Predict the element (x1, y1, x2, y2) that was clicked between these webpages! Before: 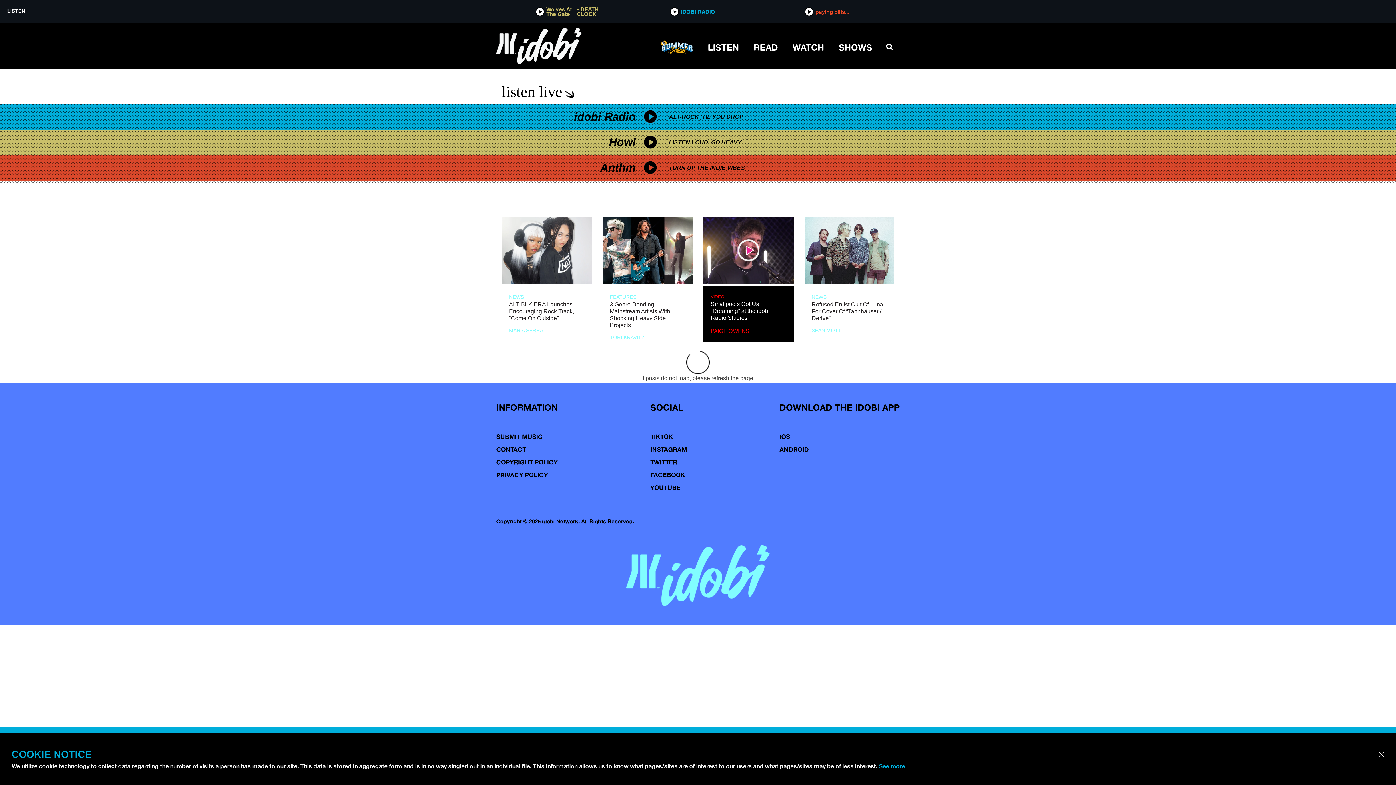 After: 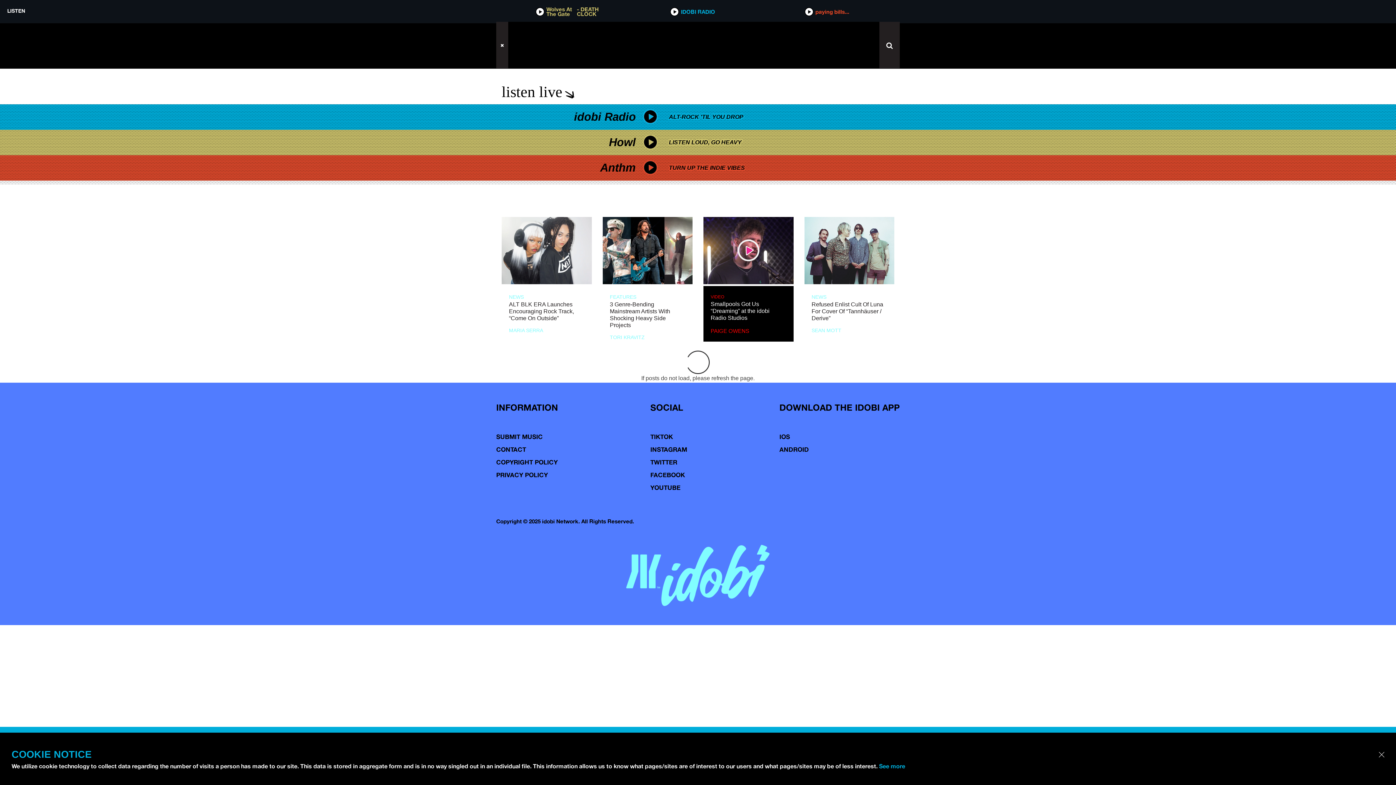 Action: bbox: (879, 39, 900, 52)